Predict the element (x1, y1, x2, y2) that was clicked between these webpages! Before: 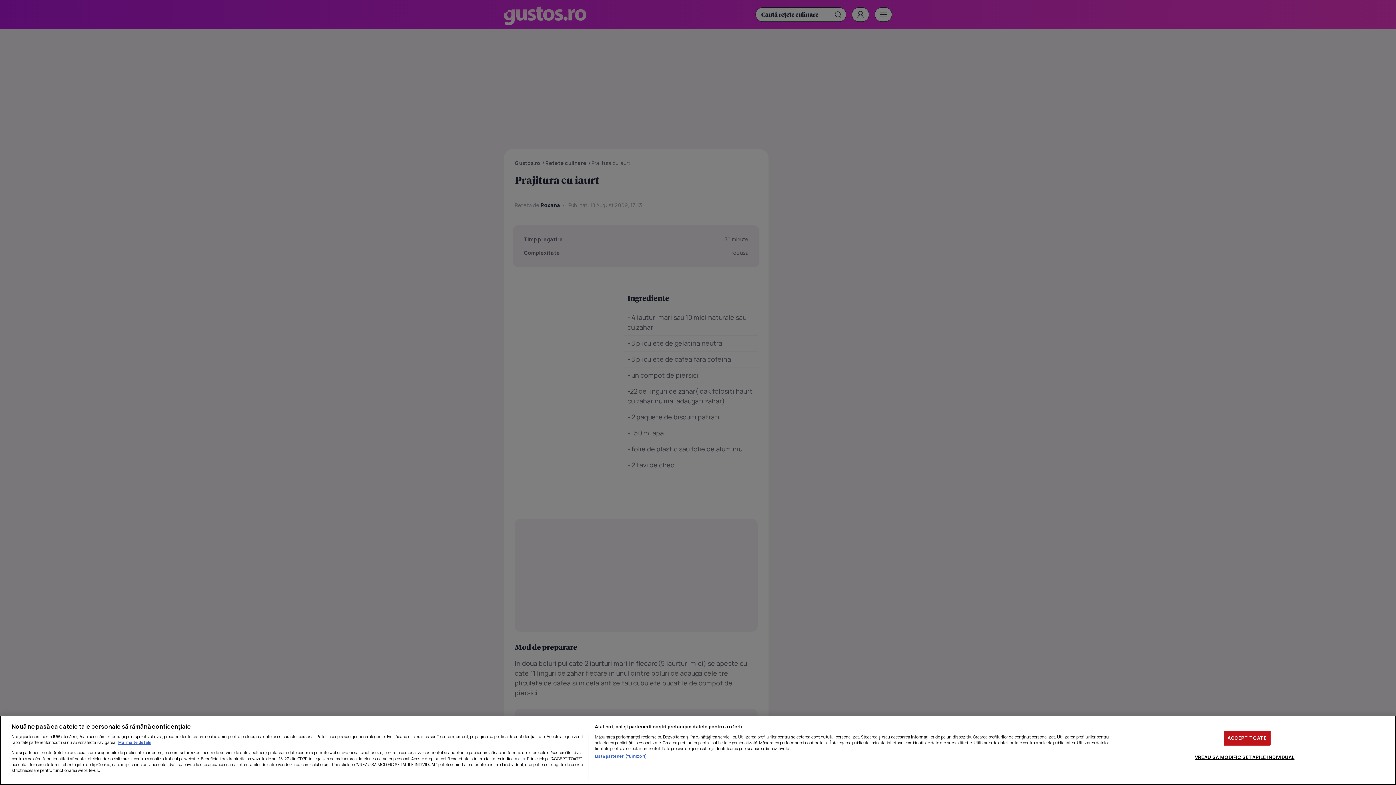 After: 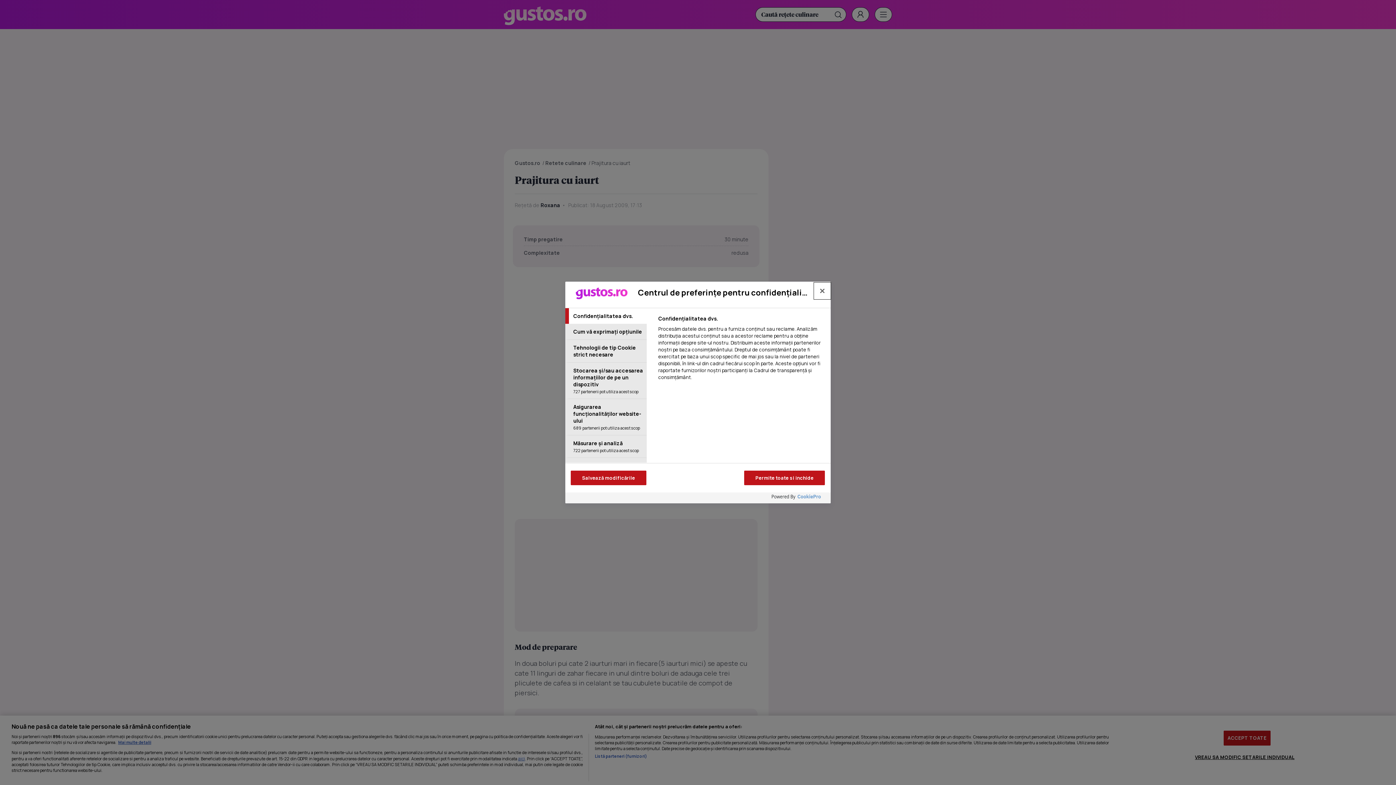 Action: label: VREAU SA MODIFIC SETARILE INDIVIDUAL bbox: (1195, 750, 1294, 764)